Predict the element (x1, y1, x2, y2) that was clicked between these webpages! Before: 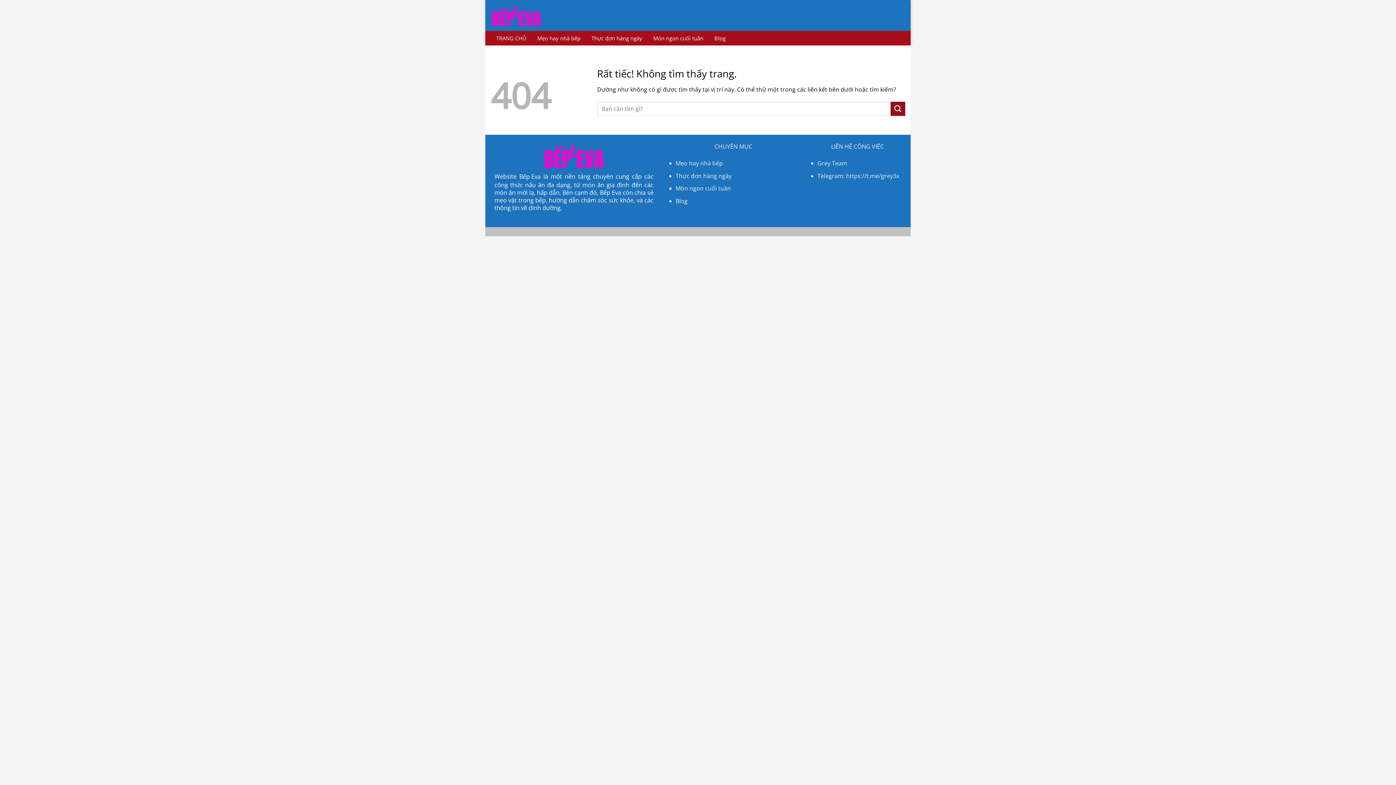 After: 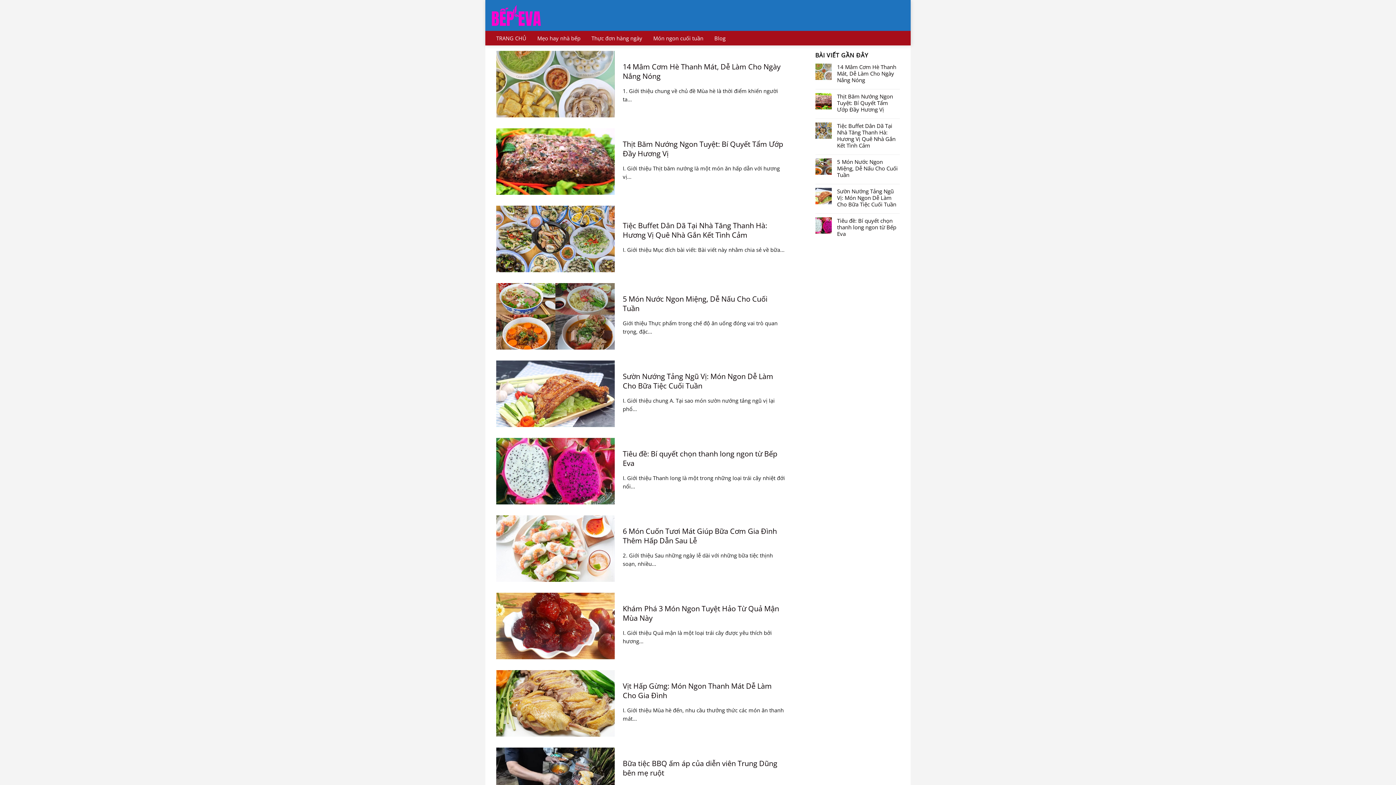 Action: bbox: (890, 101, 905, 115) label: Gửi